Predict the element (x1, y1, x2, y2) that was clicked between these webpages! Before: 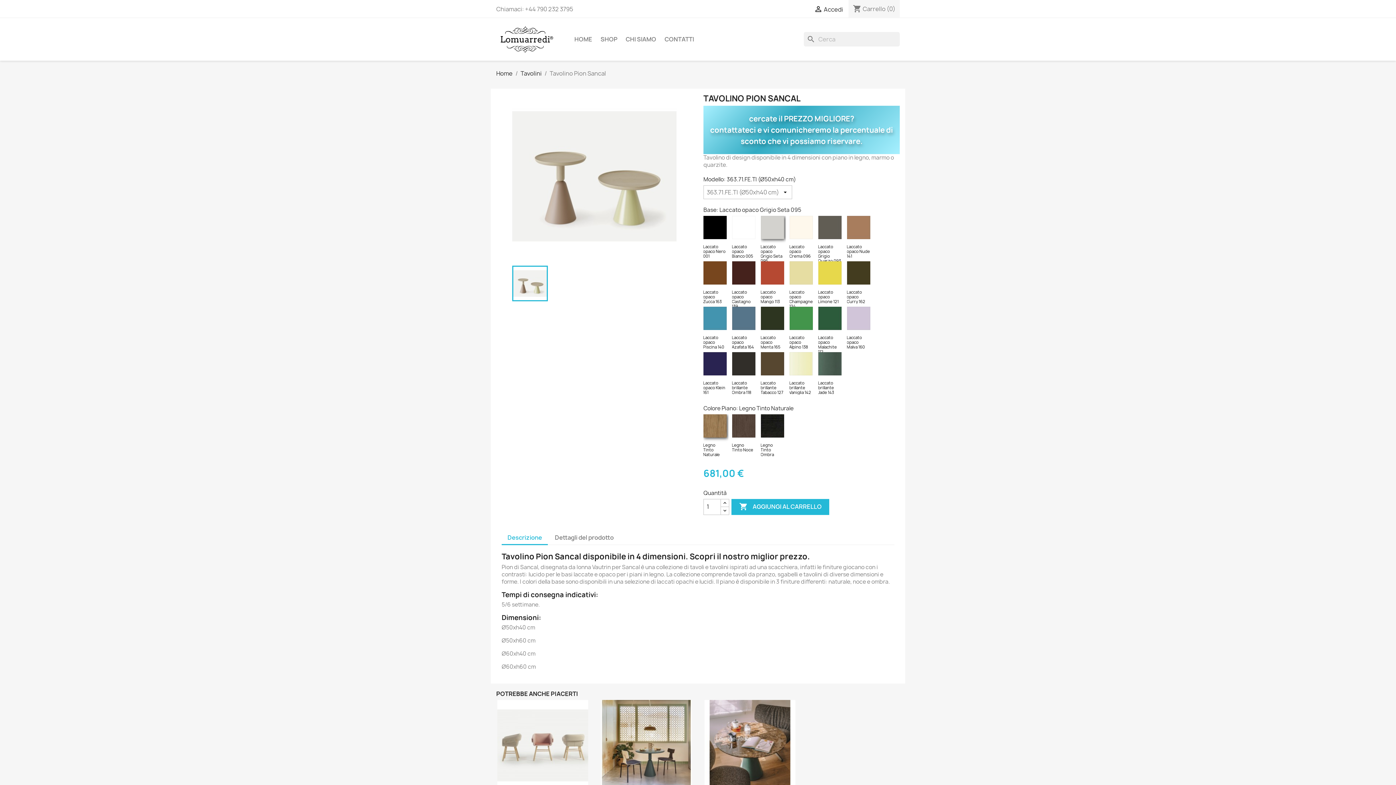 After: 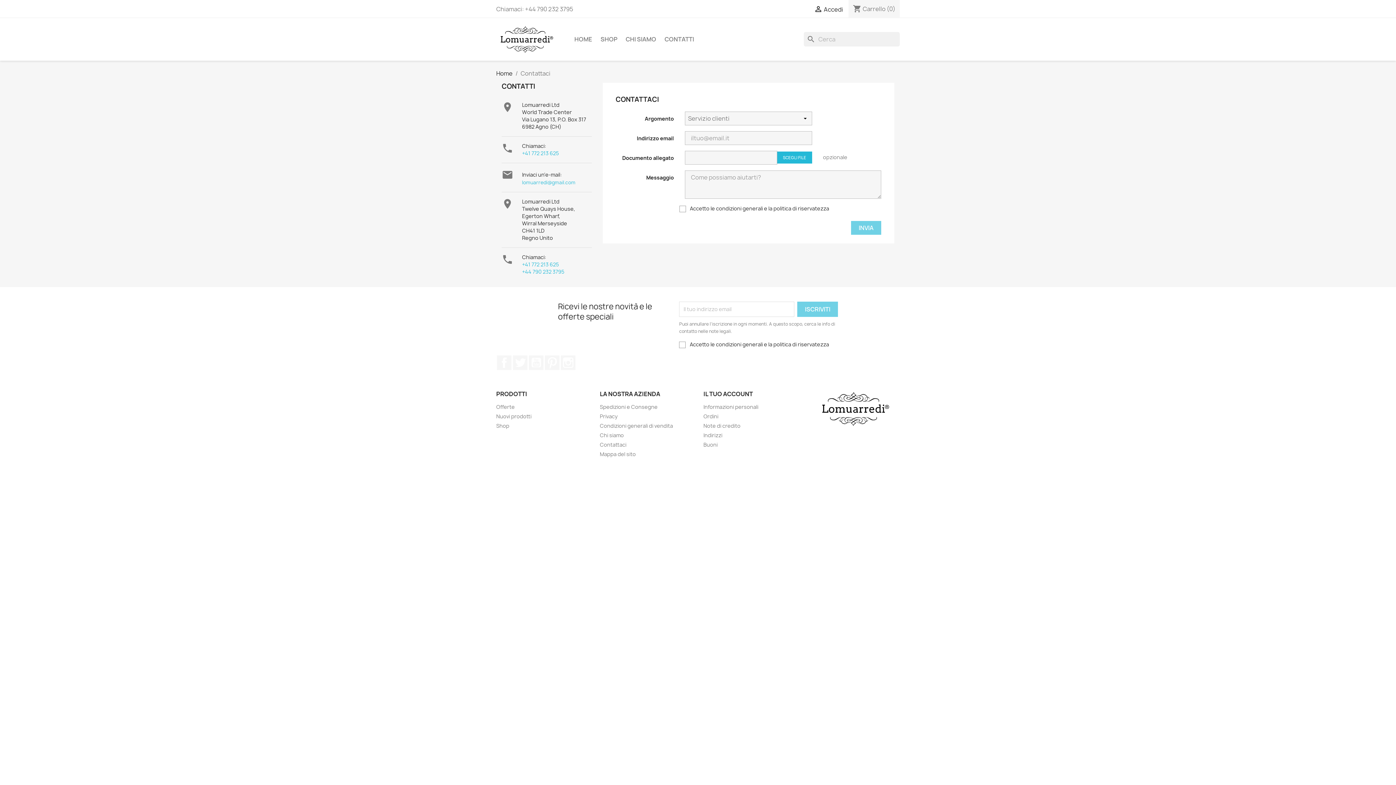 Action: bbox: (661, 32, 697, 46) label: CONTATTI